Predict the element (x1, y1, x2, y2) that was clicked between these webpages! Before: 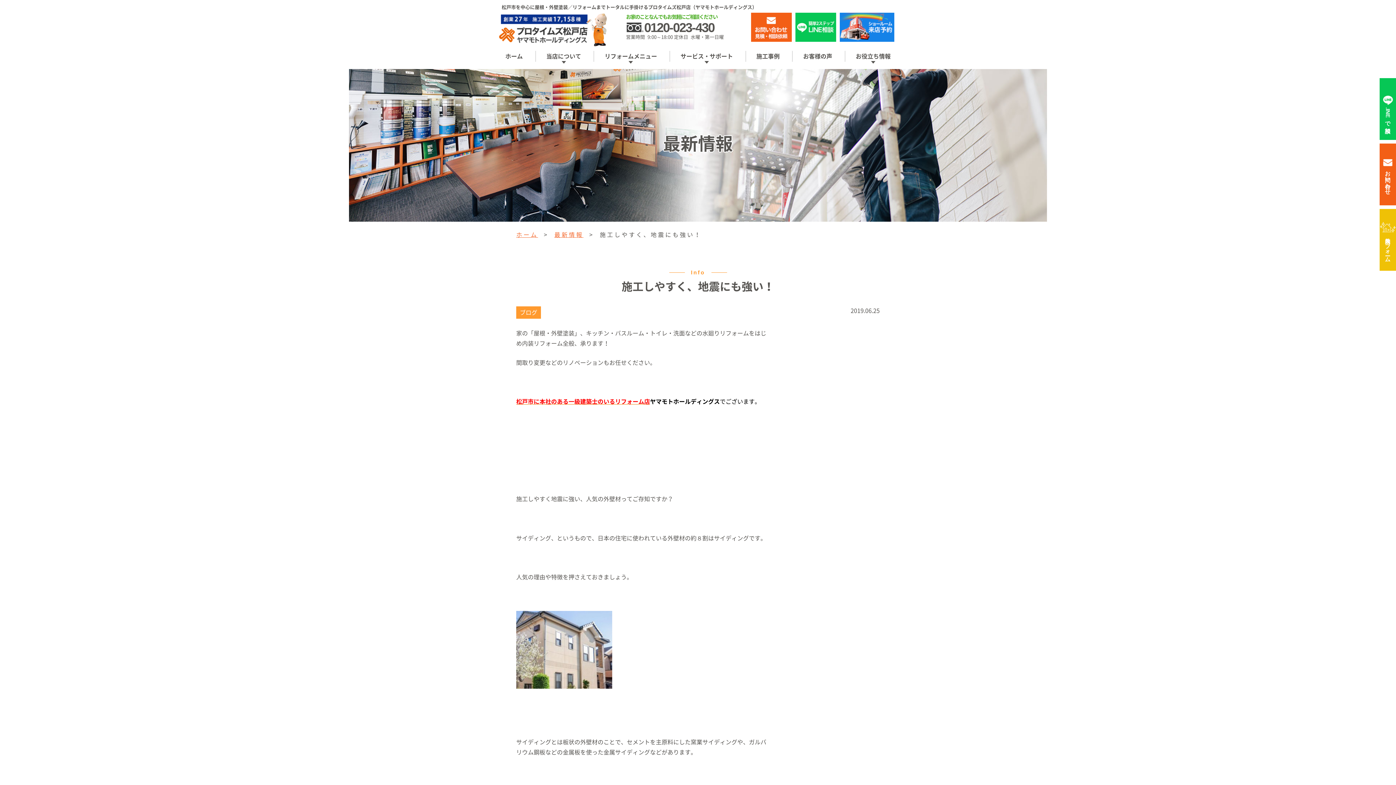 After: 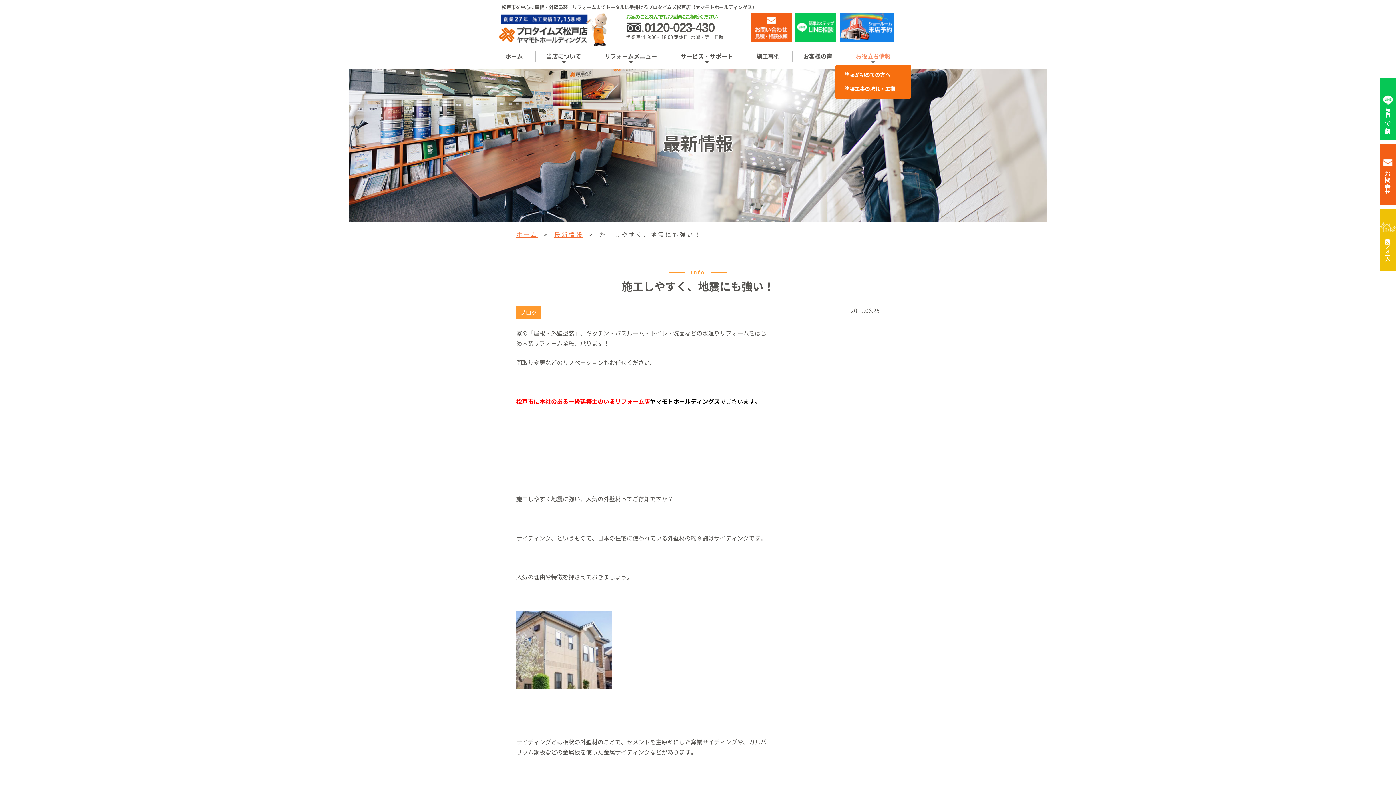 Action: bbox: (855, 51, 890, 61) label: お役立ち情報